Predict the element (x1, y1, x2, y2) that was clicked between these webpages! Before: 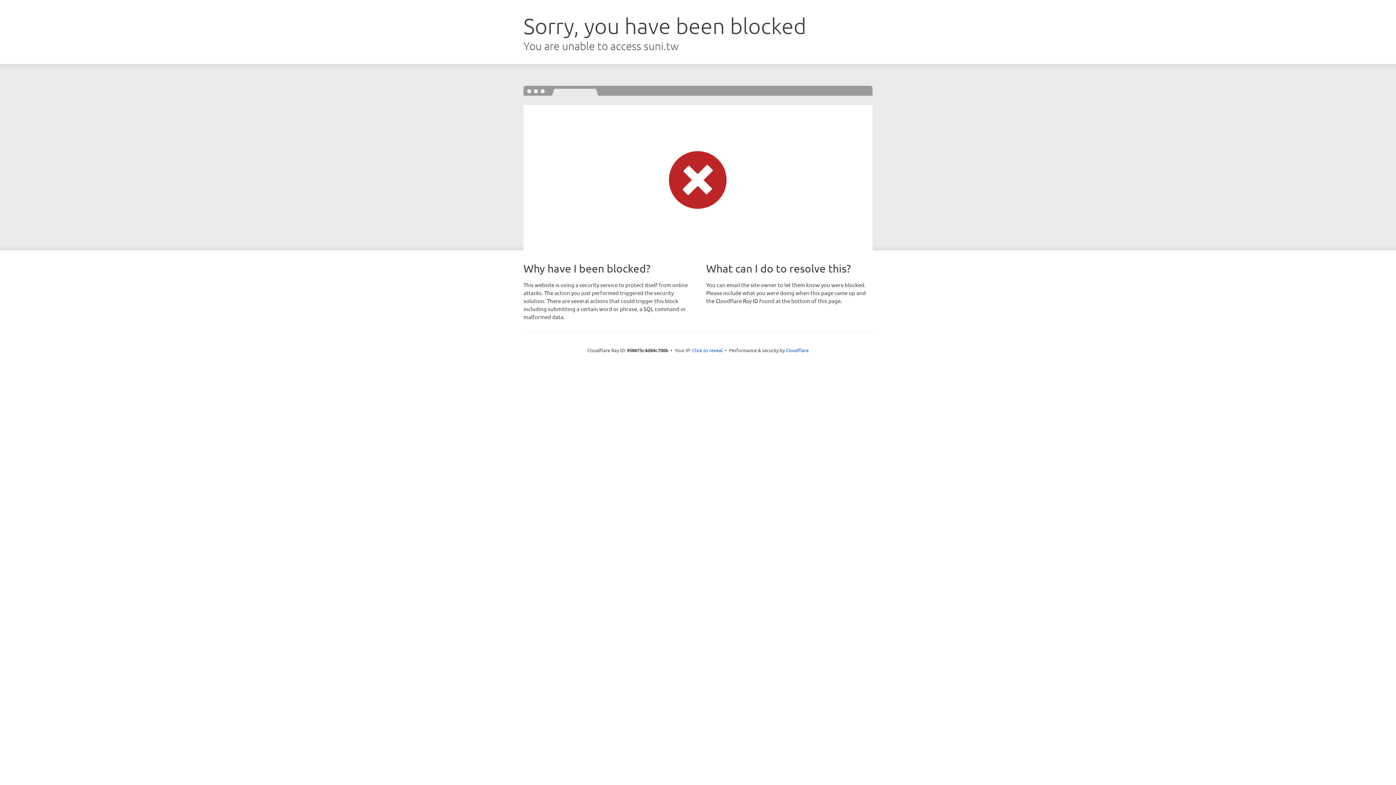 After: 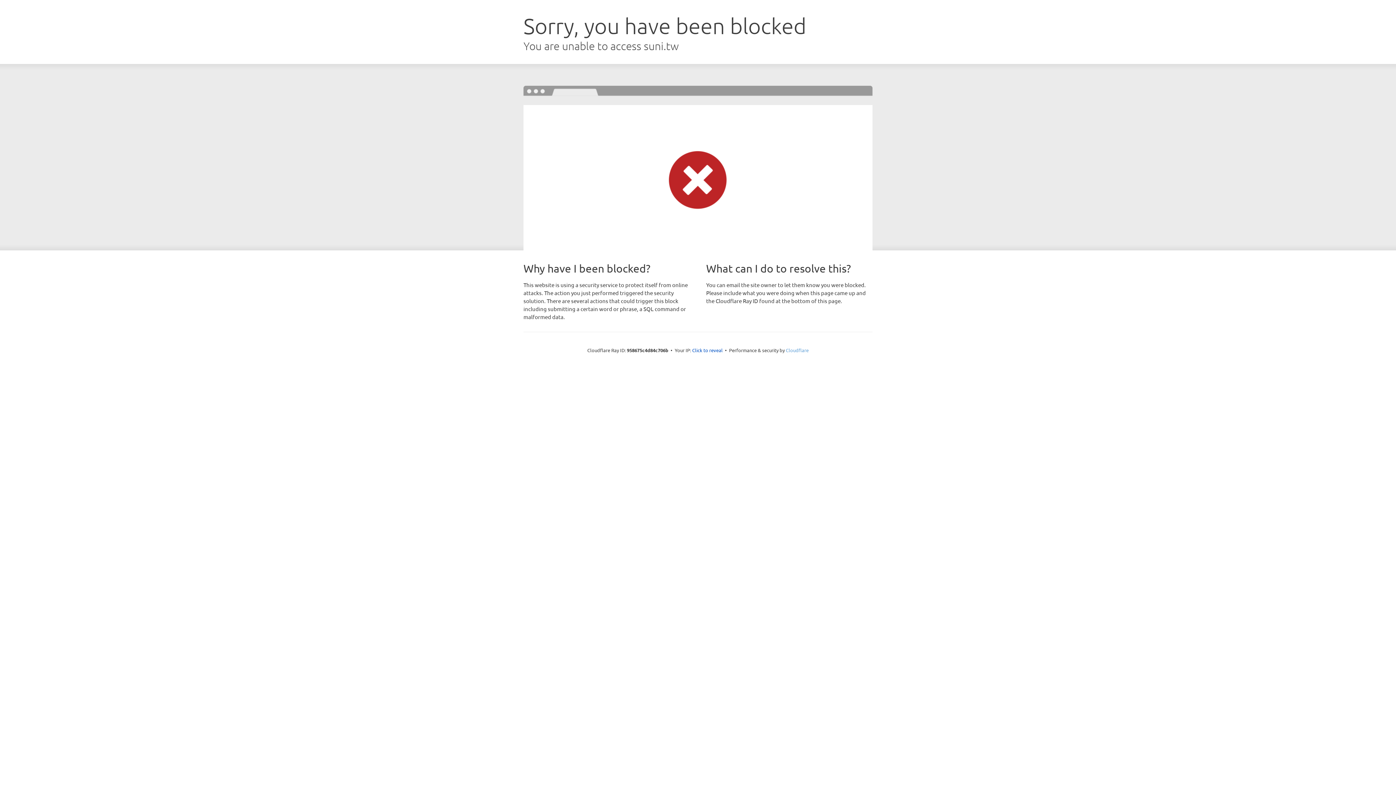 Action: bbox: (786, 347, 808, 353) label: Cloudflare